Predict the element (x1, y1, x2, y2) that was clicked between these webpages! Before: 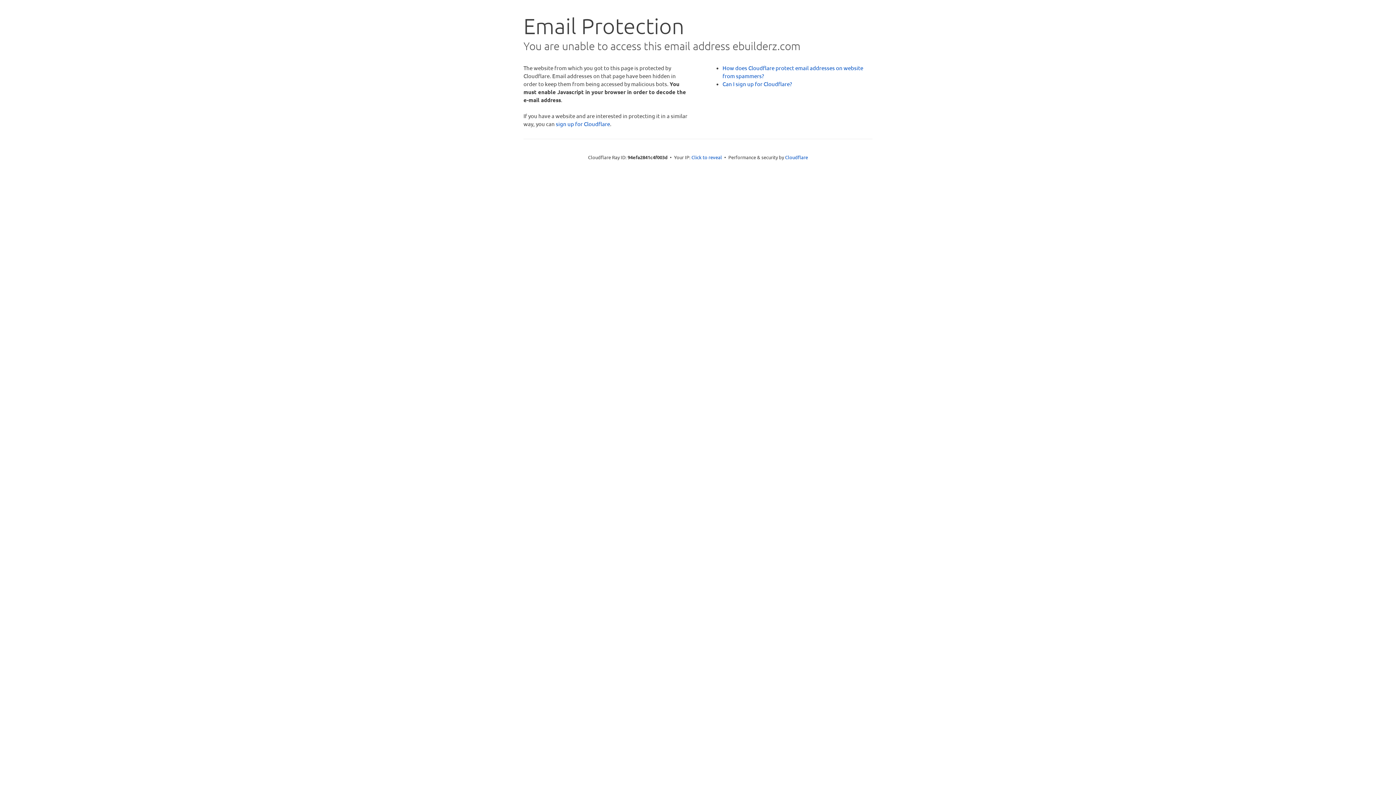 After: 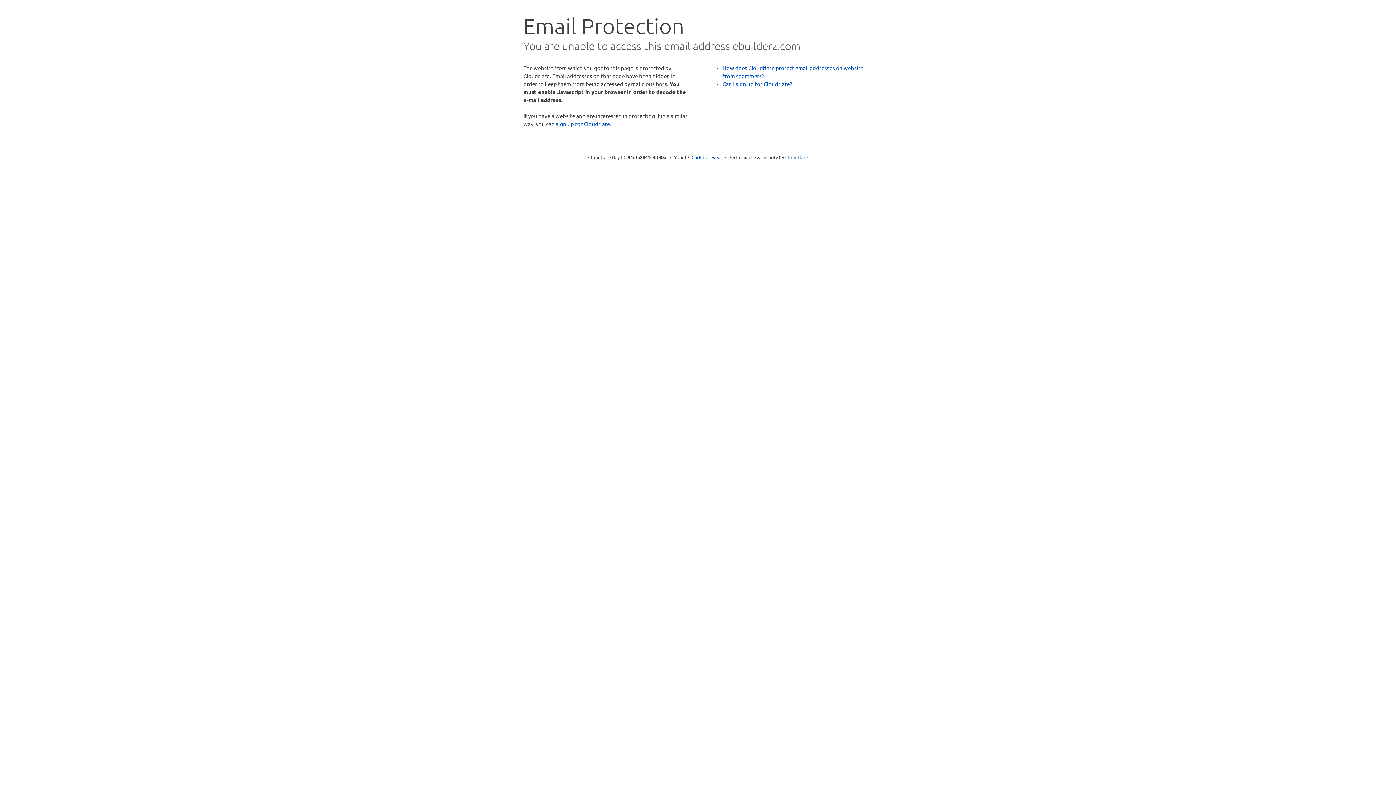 Action: bbox: (785, 154, 808, 160) label: Cloudflare